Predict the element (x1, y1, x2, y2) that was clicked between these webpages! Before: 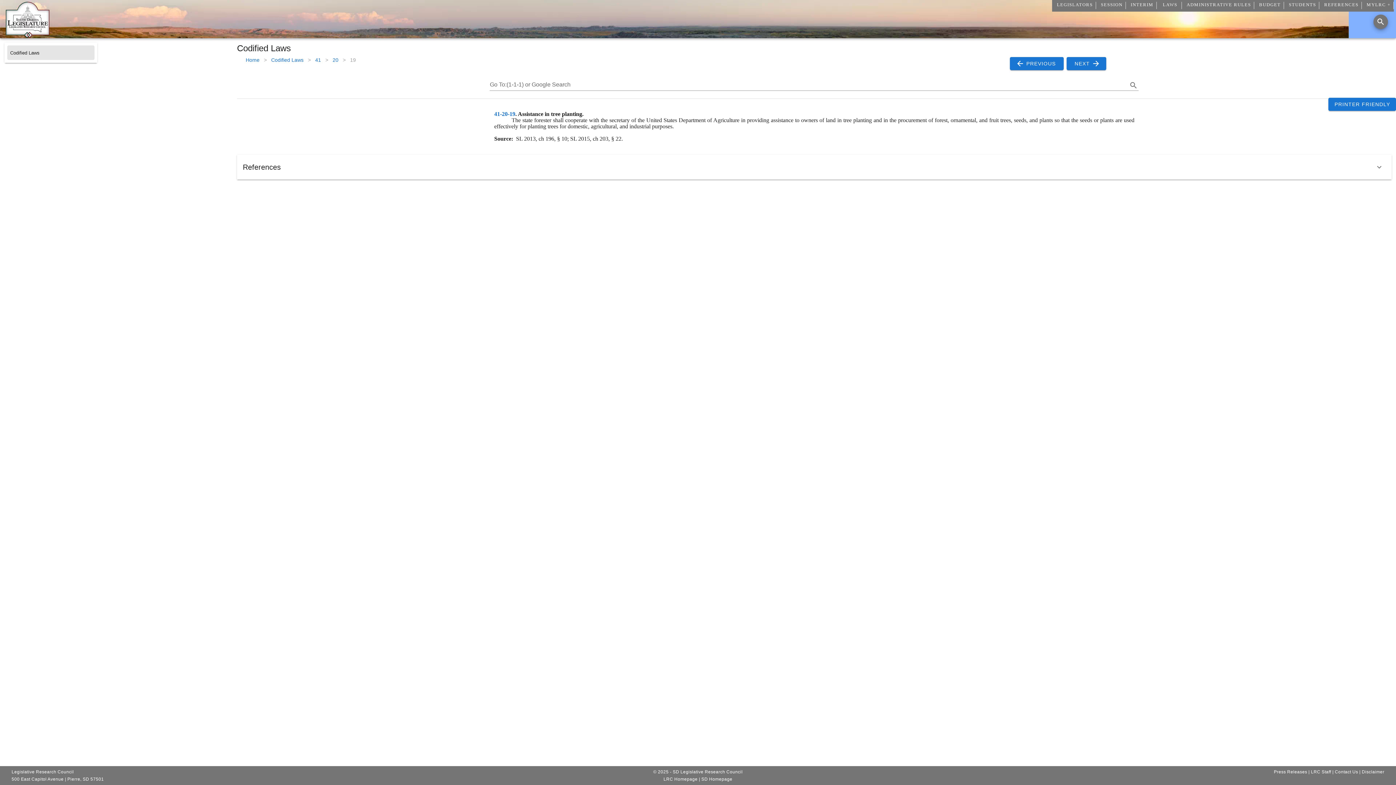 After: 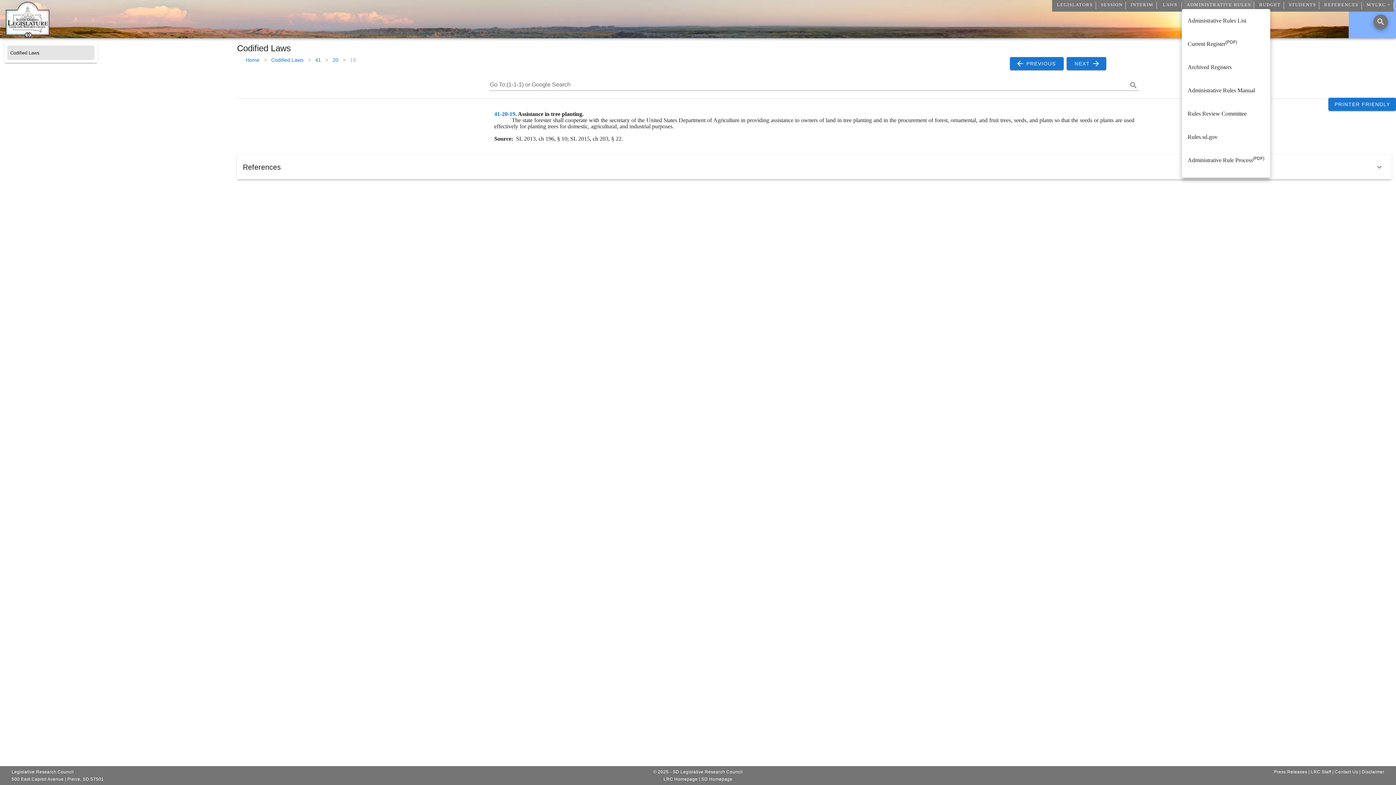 Action: bbox: (1183, -1, 1254, 11) label: ADMINISTRATIVE RULES